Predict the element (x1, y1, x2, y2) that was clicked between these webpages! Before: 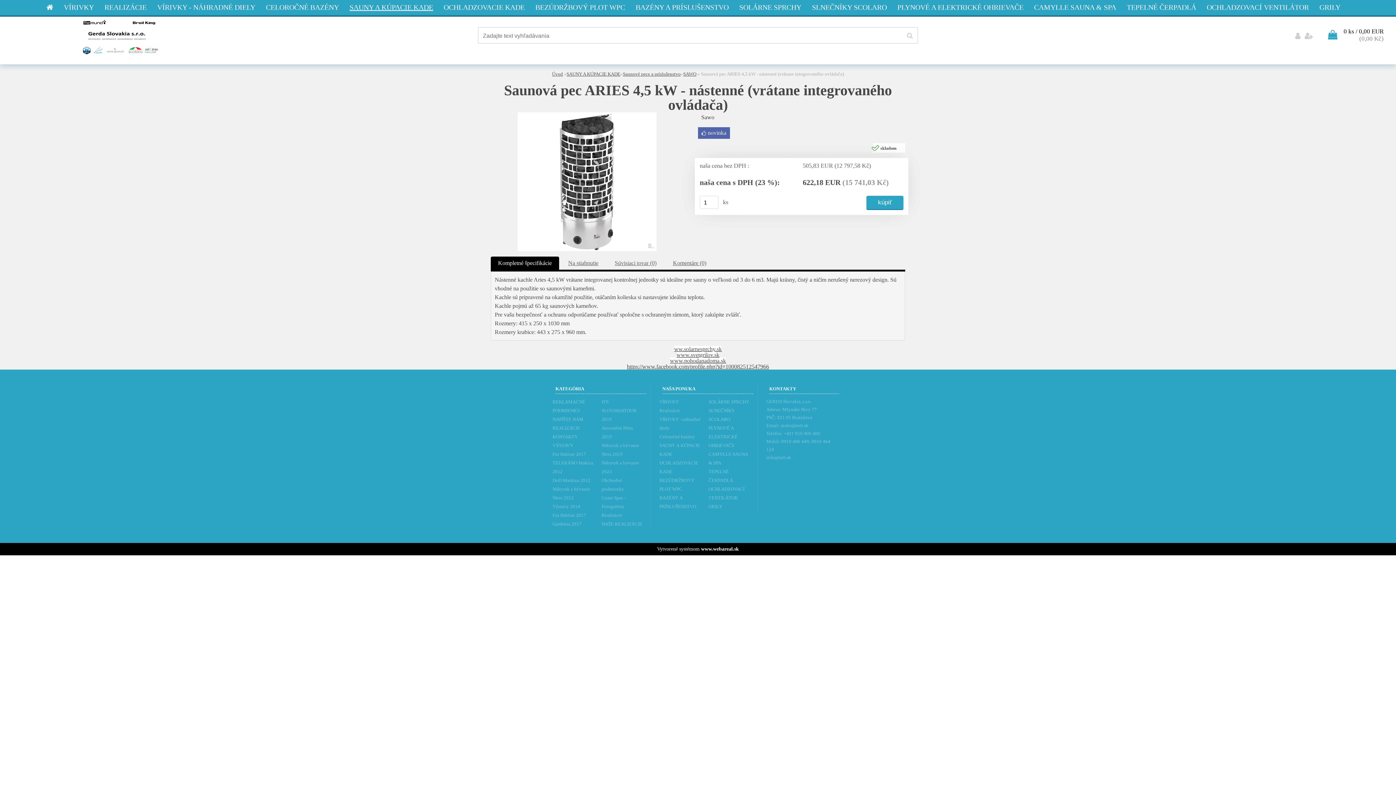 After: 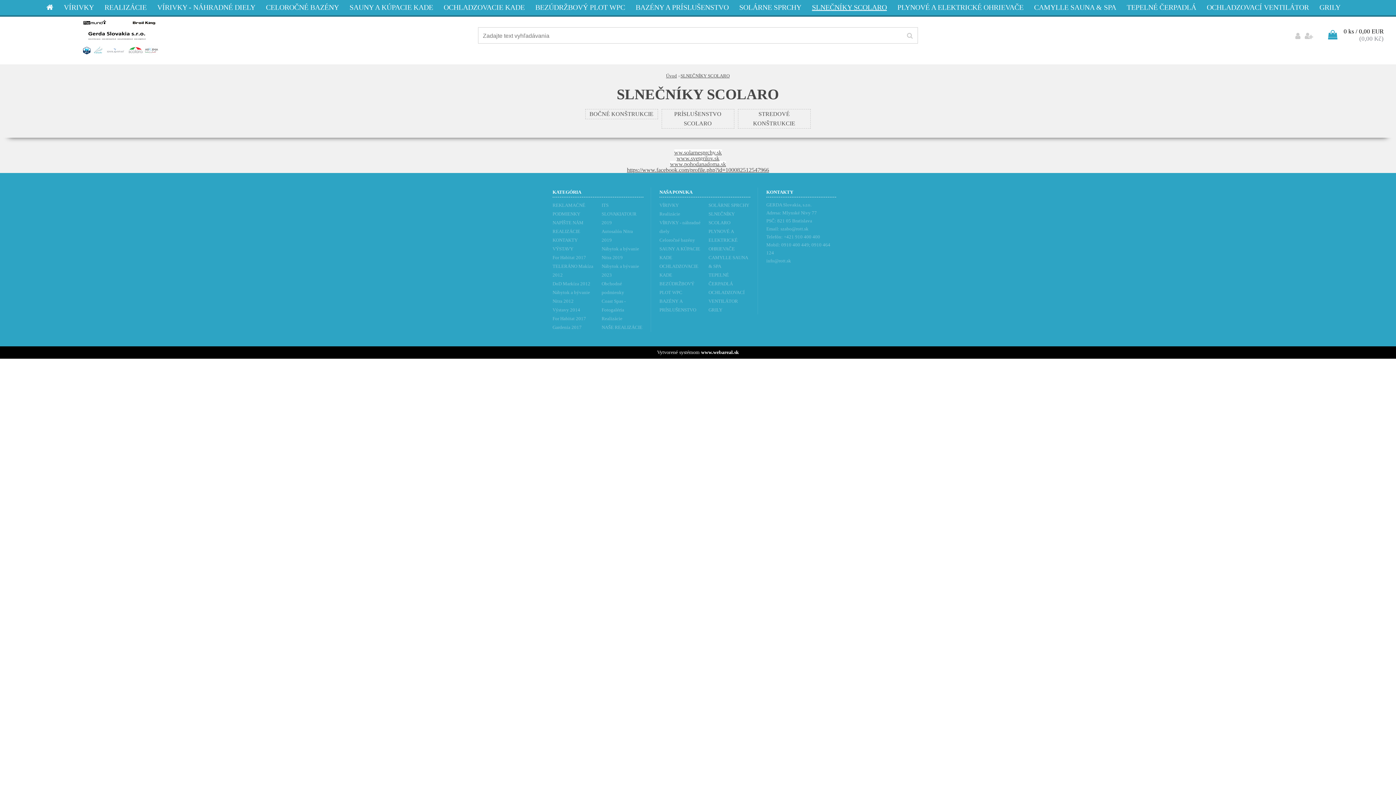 Action: label: SLNEČNÍKY SCOLARO bbox: (708, 406, 750, 424)